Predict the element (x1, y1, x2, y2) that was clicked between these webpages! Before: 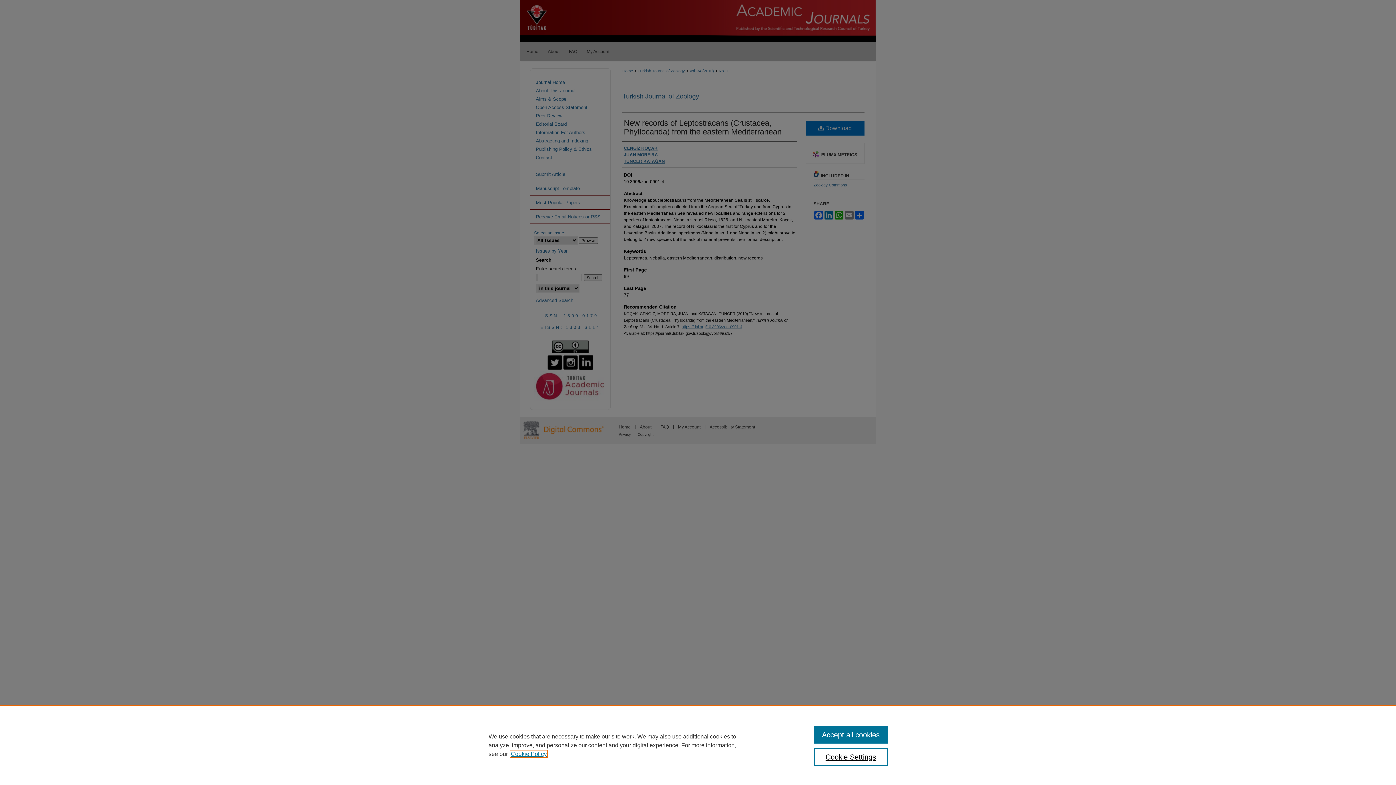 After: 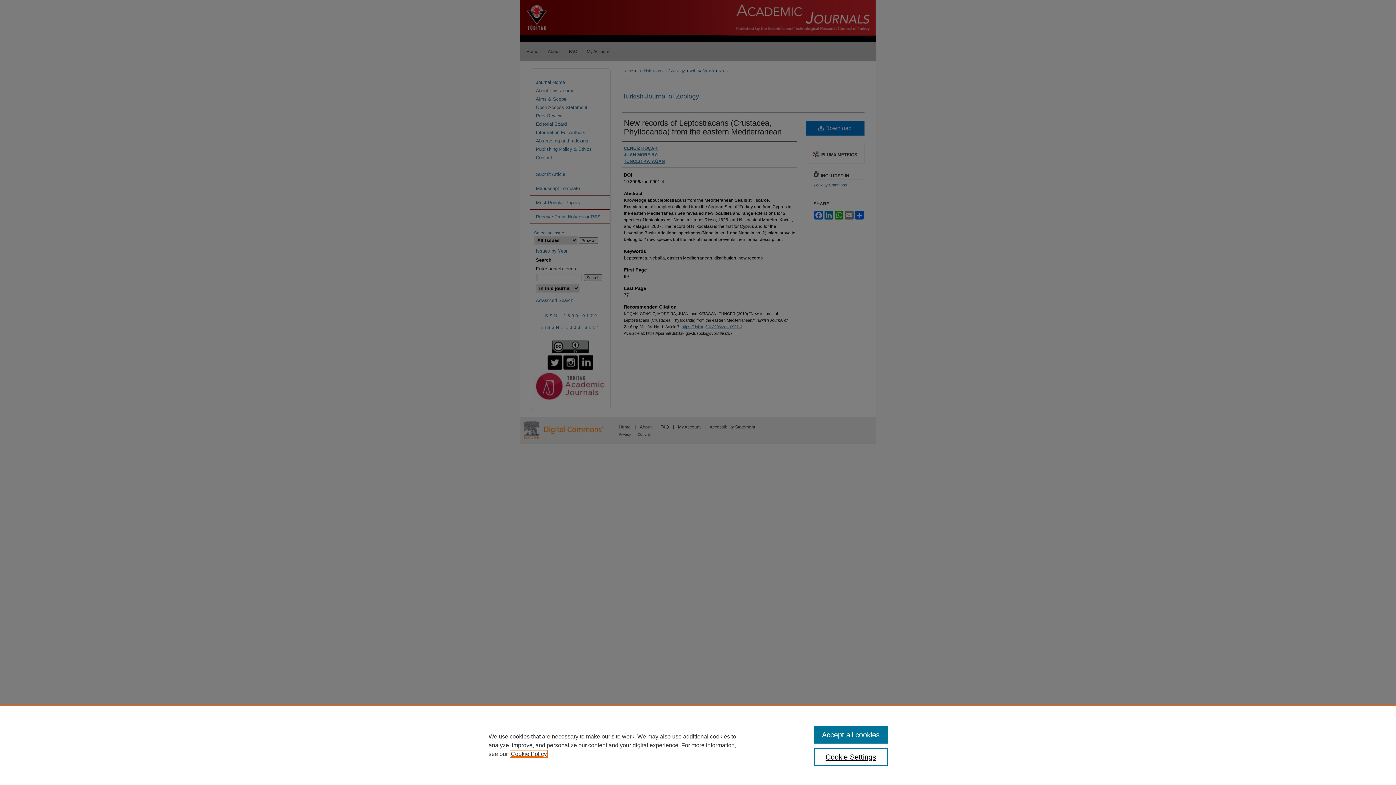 Action: bbox: (510, 751, 546, 757) label: , opens in a new tab